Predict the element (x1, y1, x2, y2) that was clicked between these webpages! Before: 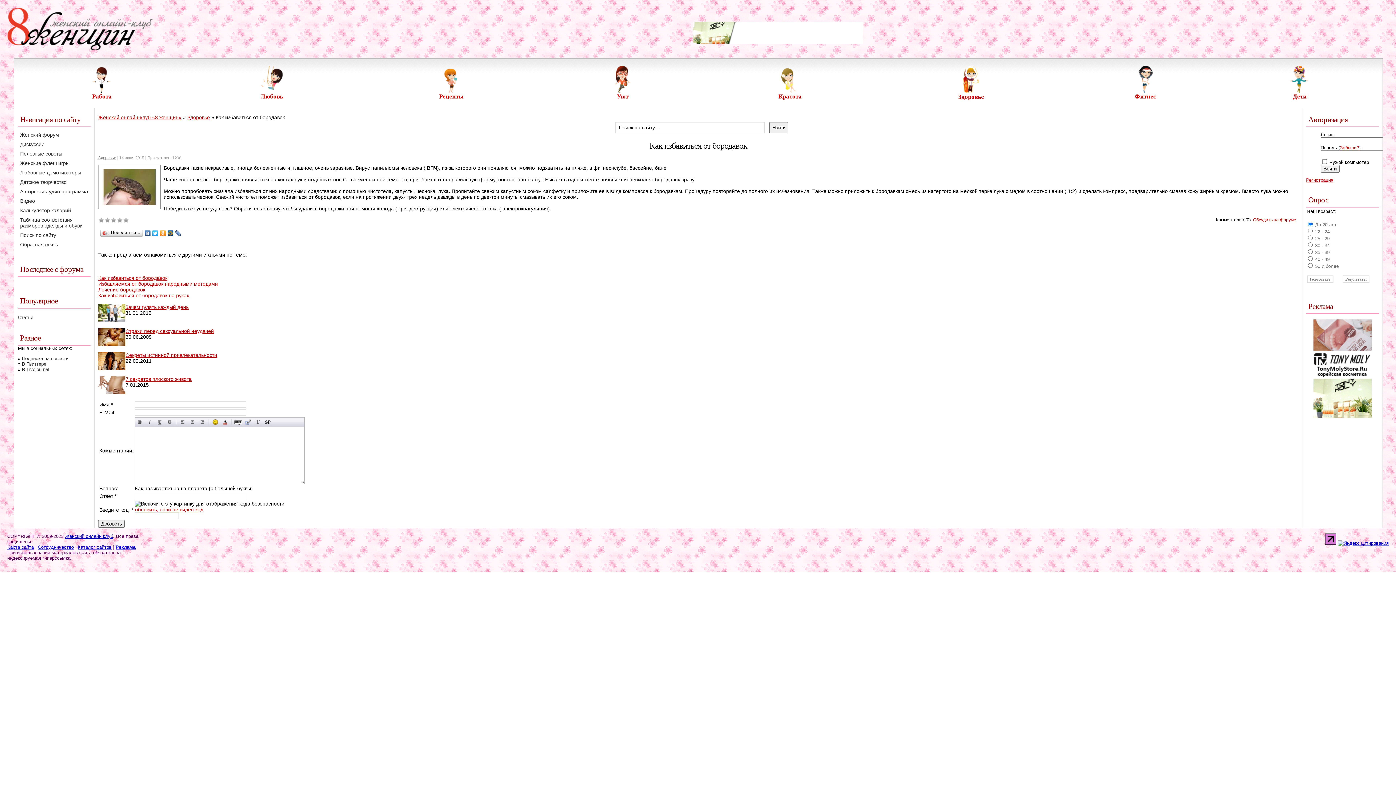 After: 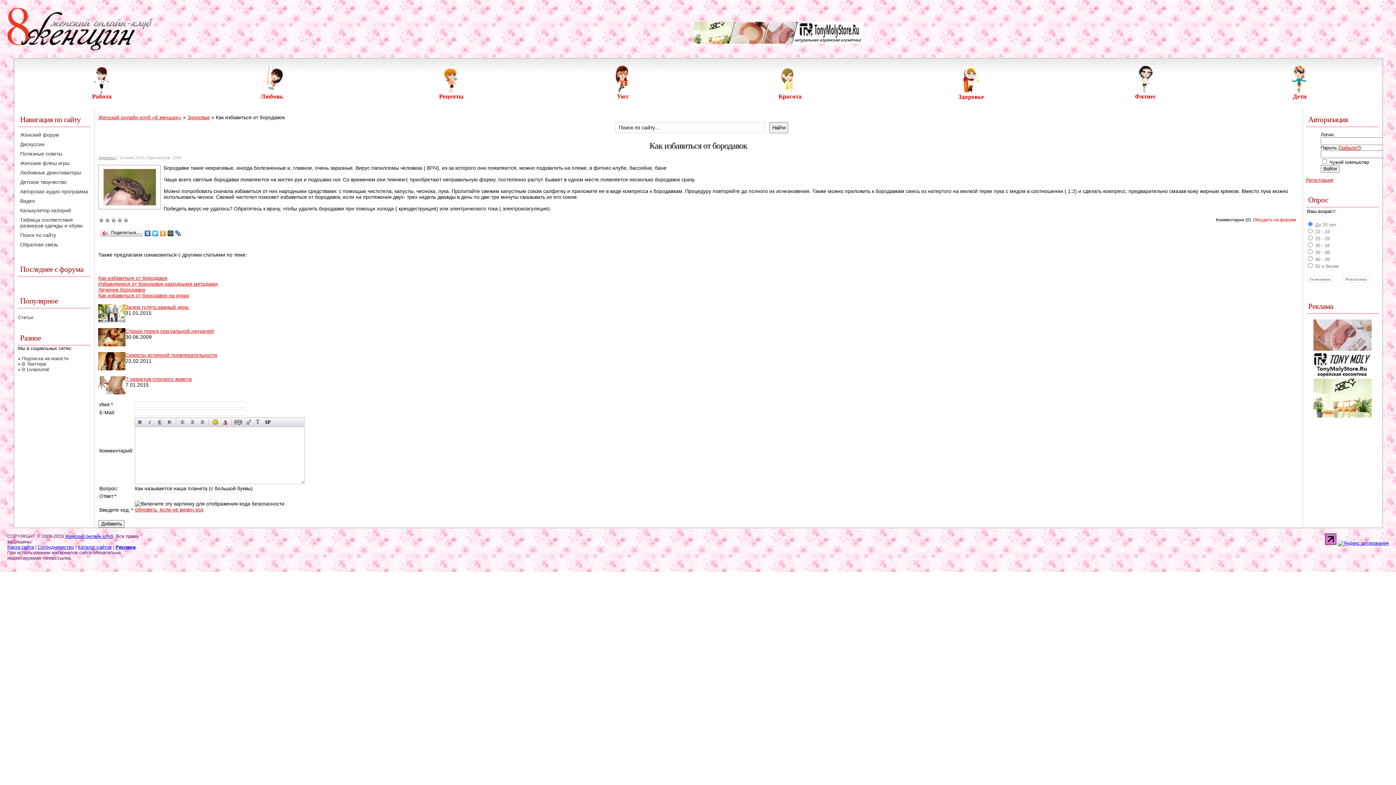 Action: bbox: (1313, 413, 1371, 418)